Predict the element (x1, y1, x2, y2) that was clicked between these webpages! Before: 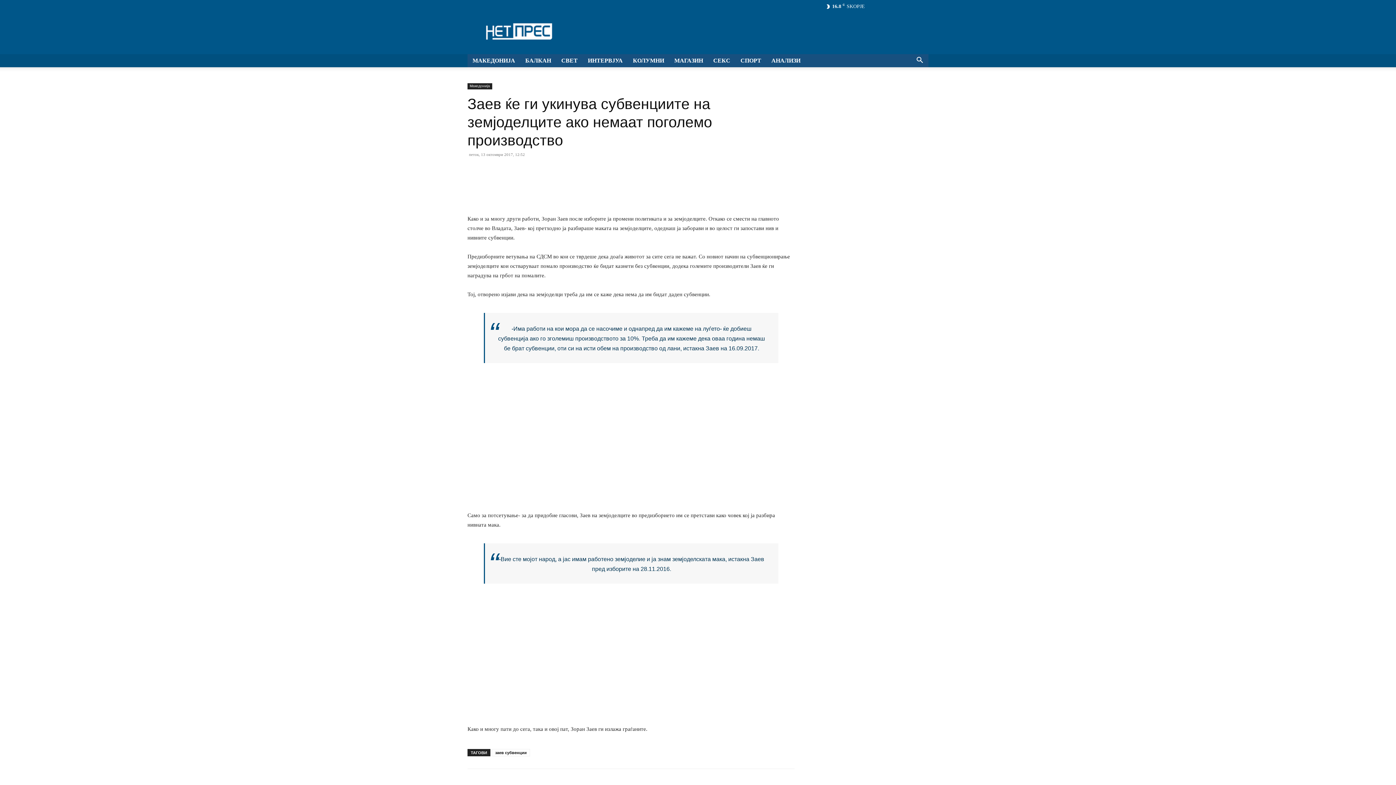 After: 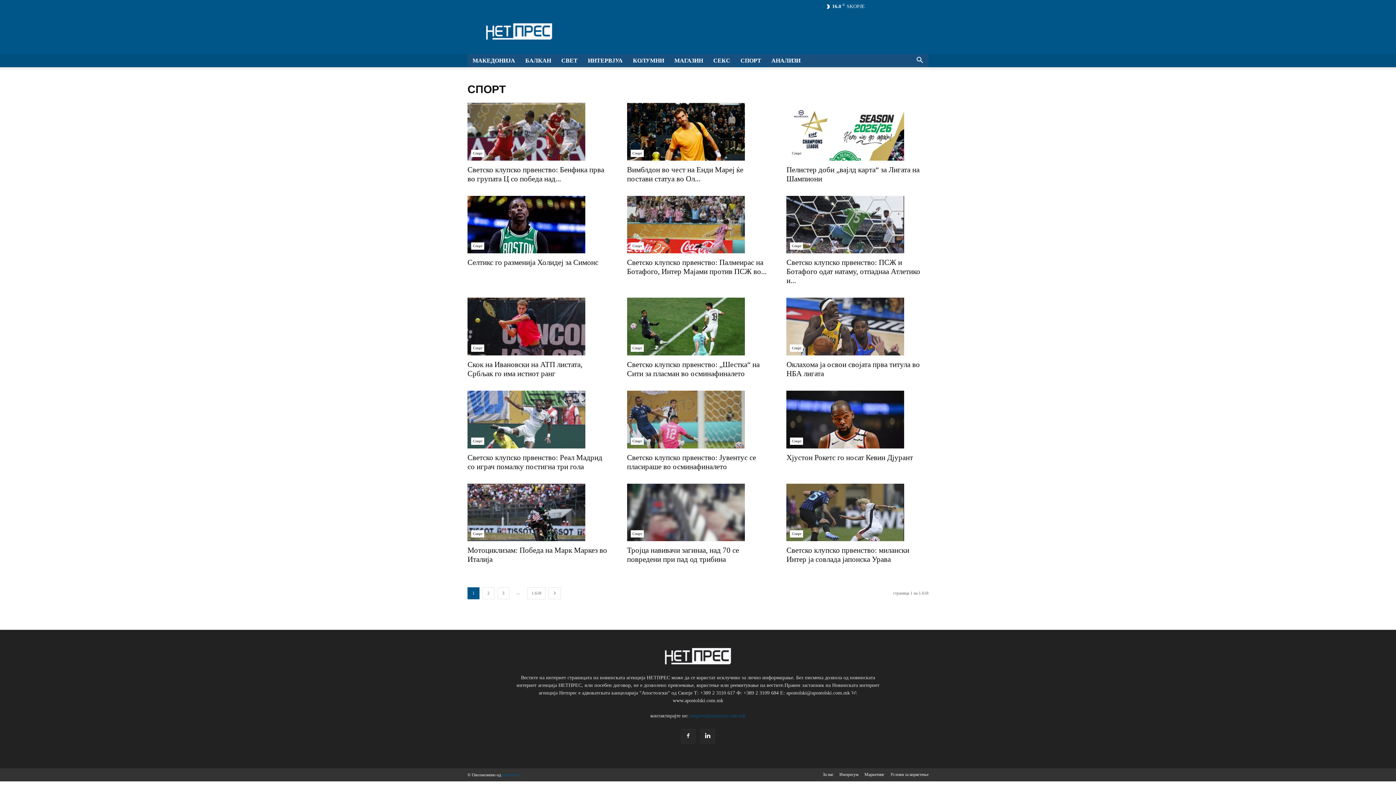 Action: bbox: (735, 54, 766, 67) label: СПОРТ